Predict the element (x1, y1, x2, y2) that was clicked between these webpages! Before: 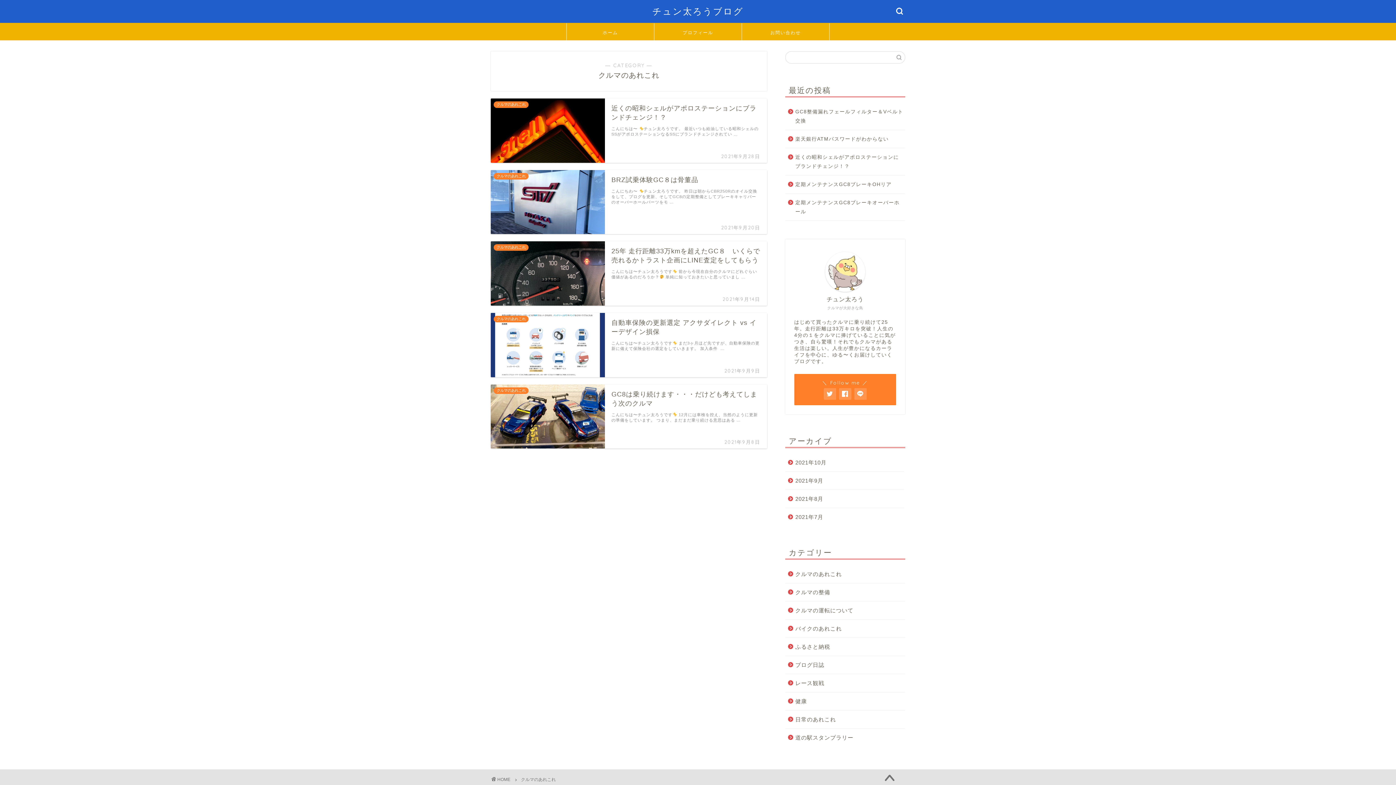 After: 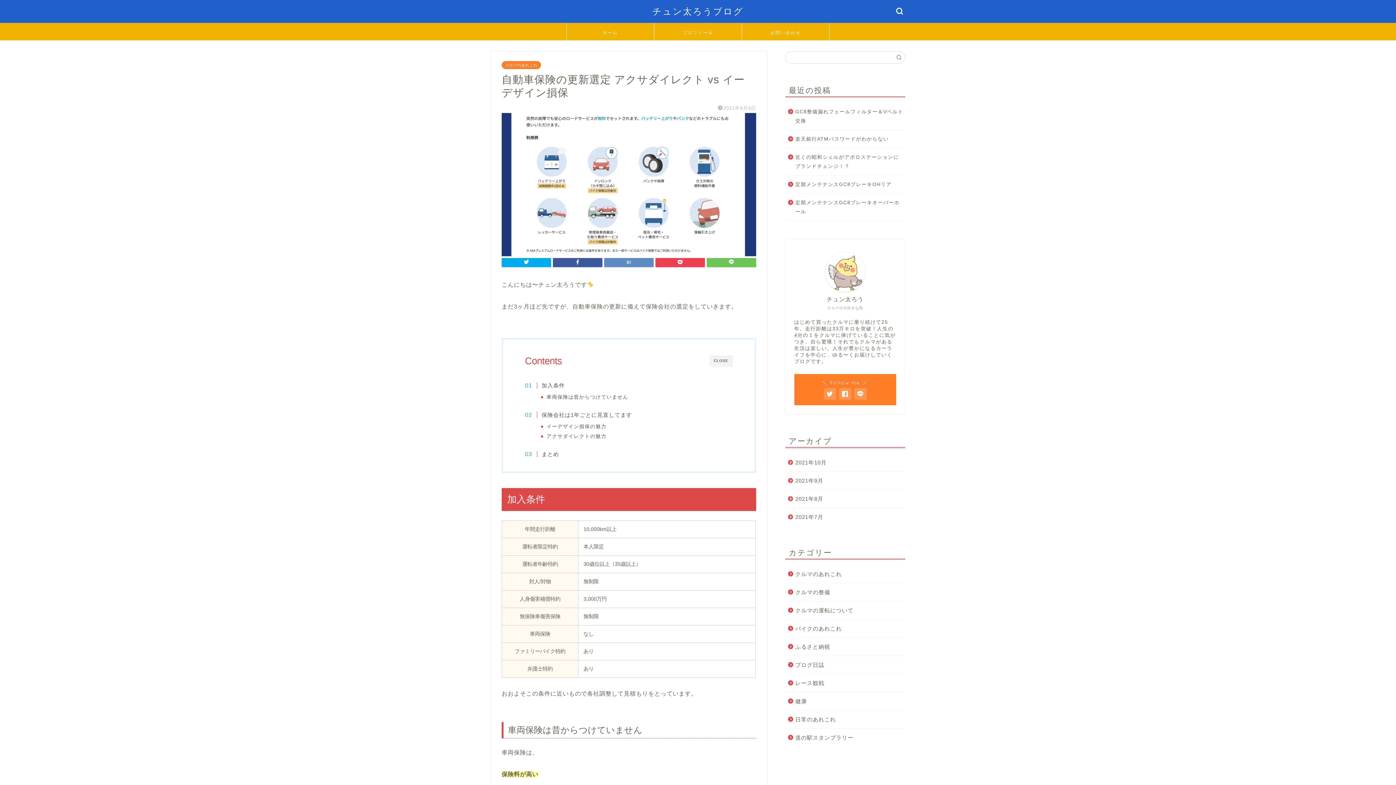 Action: label: クルマのあれこれ
自動車保険の更新選定 アクサダイレクト vs イーデザイン損保
2021年9月9日
こんにちは〜チュン太ろうです まだ3ヶ月ほど先ですが、自動車保険の更新に備えて保険会社の選定をしていきます。 加入条件  … bbox: (490, 313, 767, 377)